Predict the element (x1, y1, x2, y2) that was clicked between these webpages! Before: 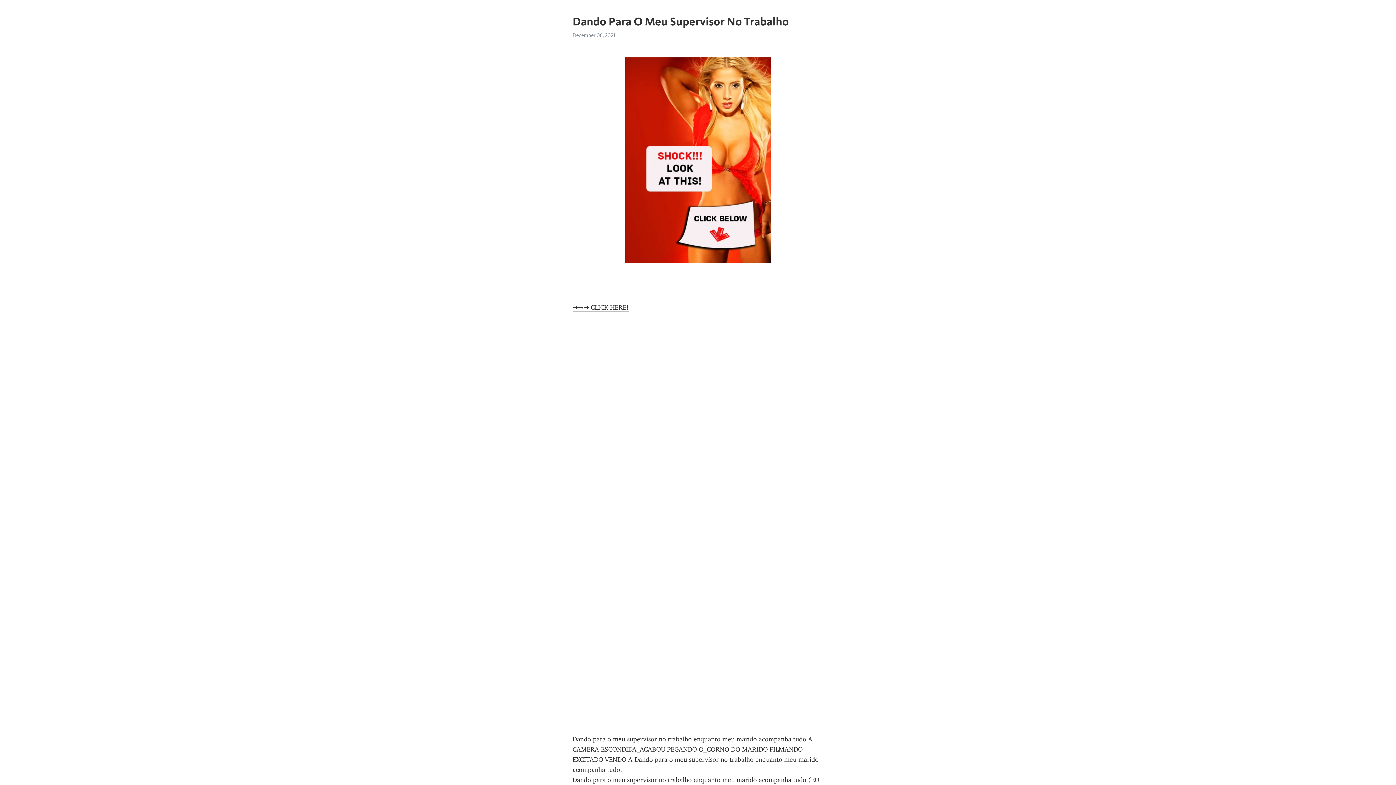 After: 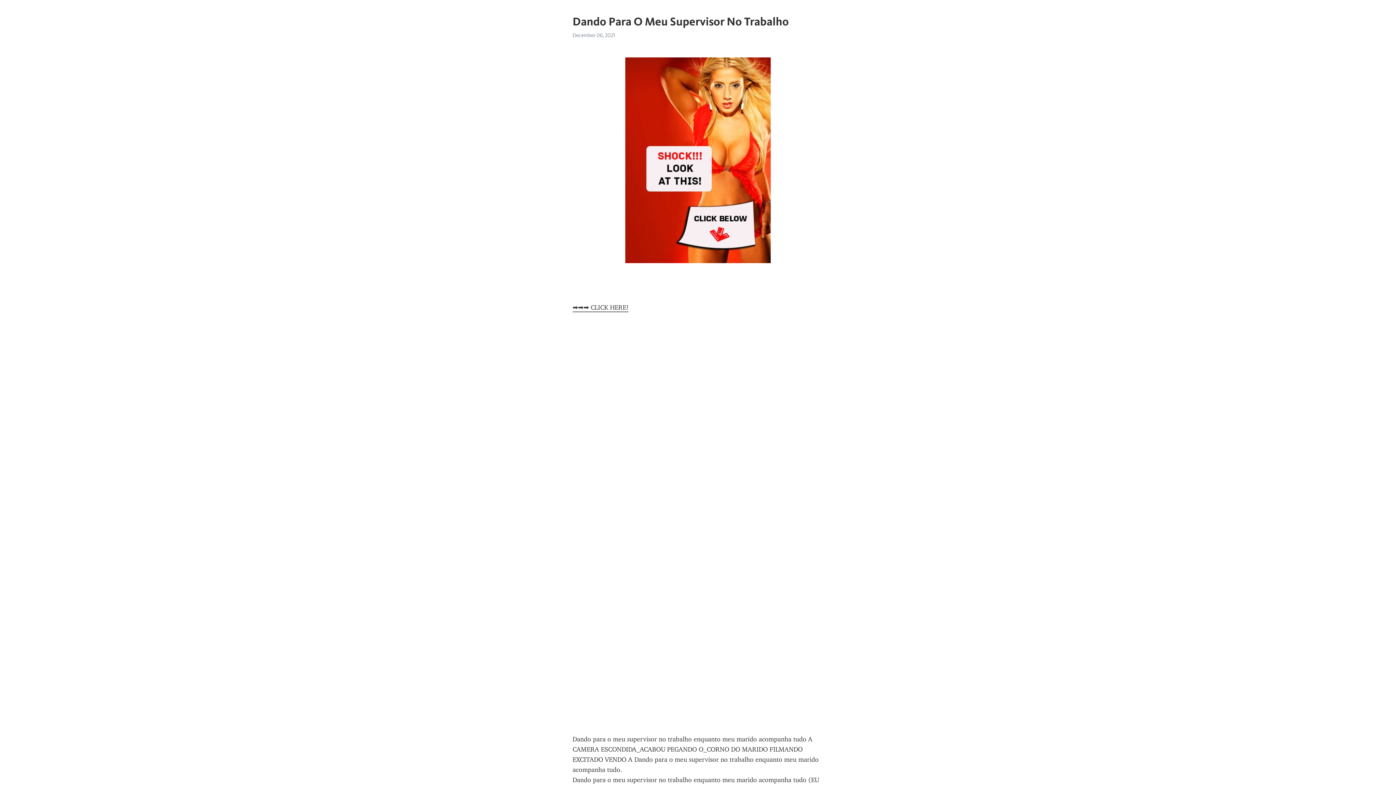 Action: bbox: (572, 303, 628, 312) label: ➡➡➡ CLICK HERE!